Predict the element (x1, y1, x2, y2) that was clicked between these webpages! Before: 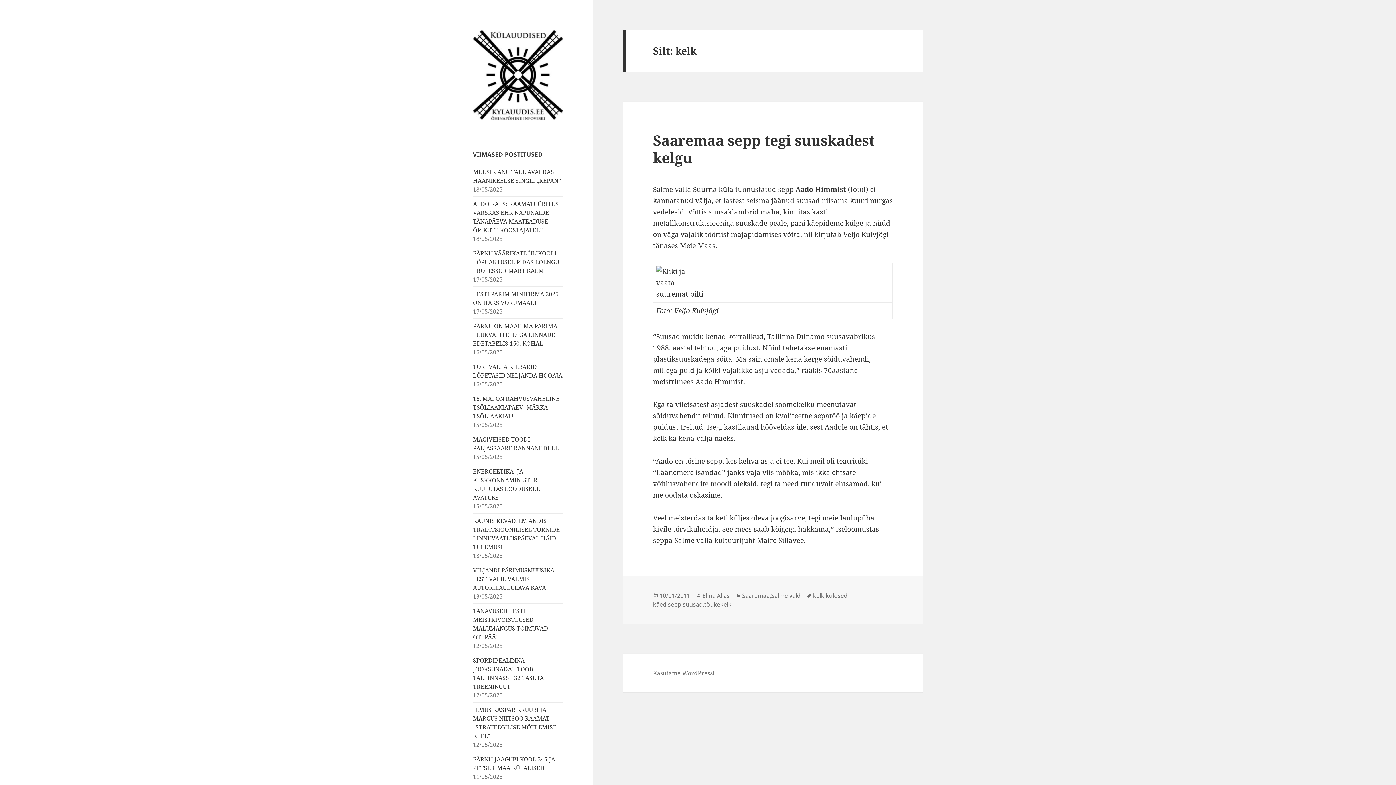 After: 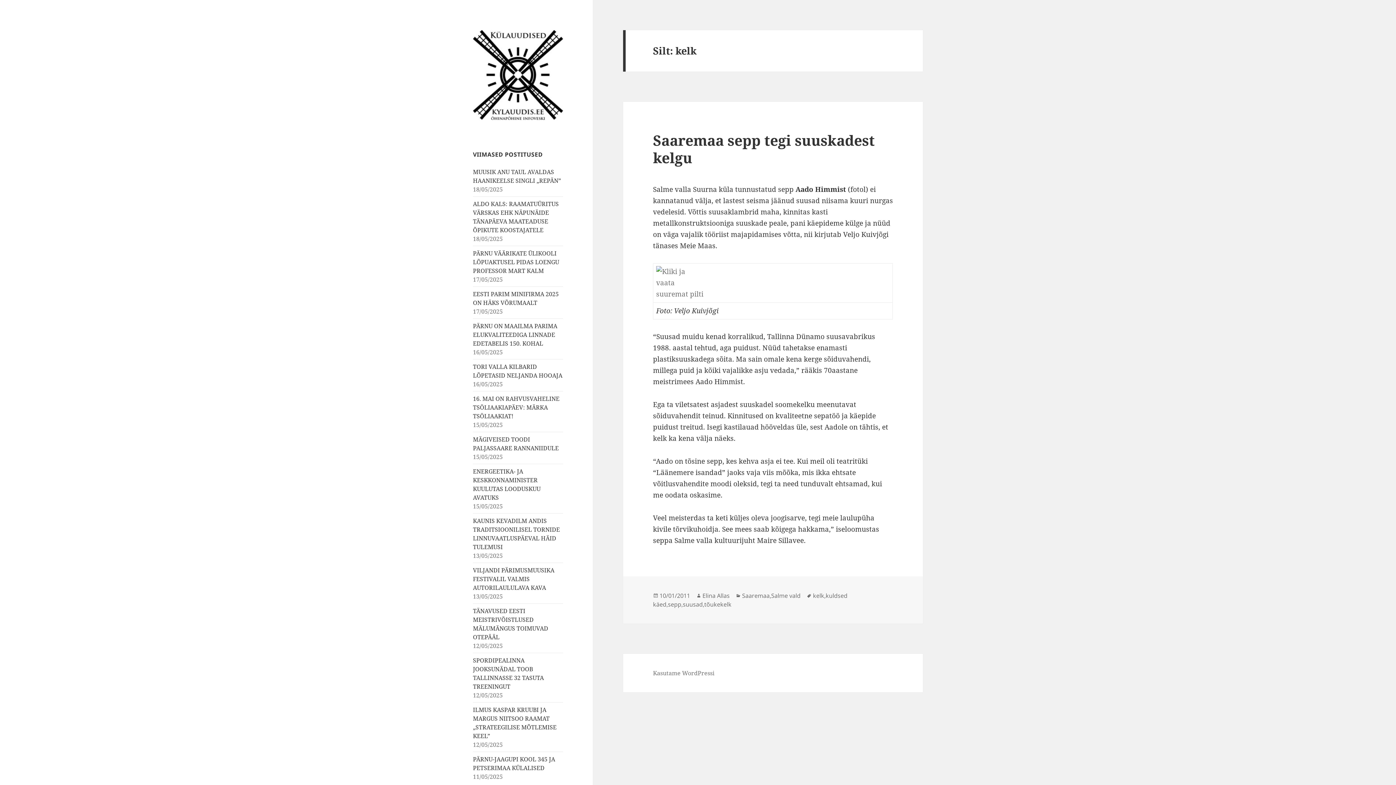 Action: bbox: (656, 266, 890, 300)